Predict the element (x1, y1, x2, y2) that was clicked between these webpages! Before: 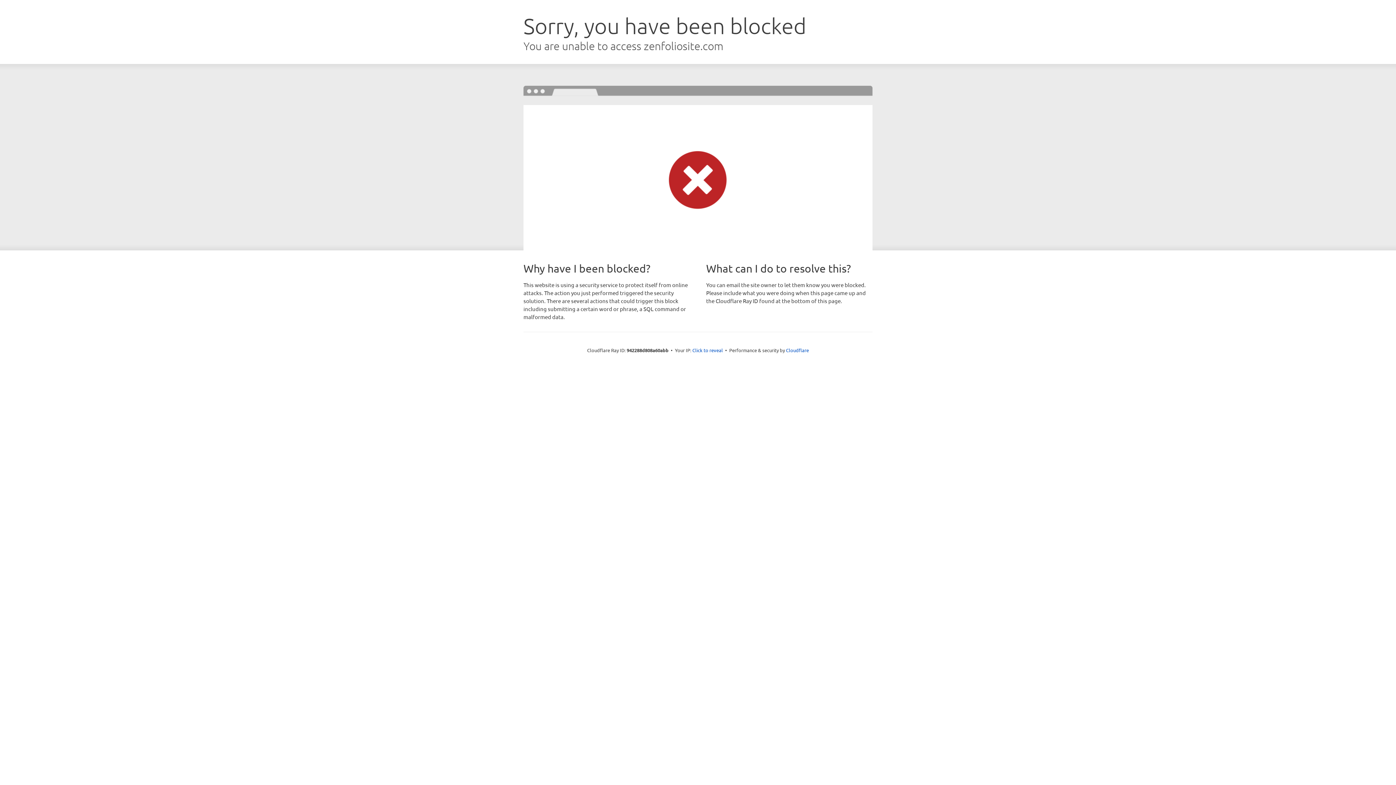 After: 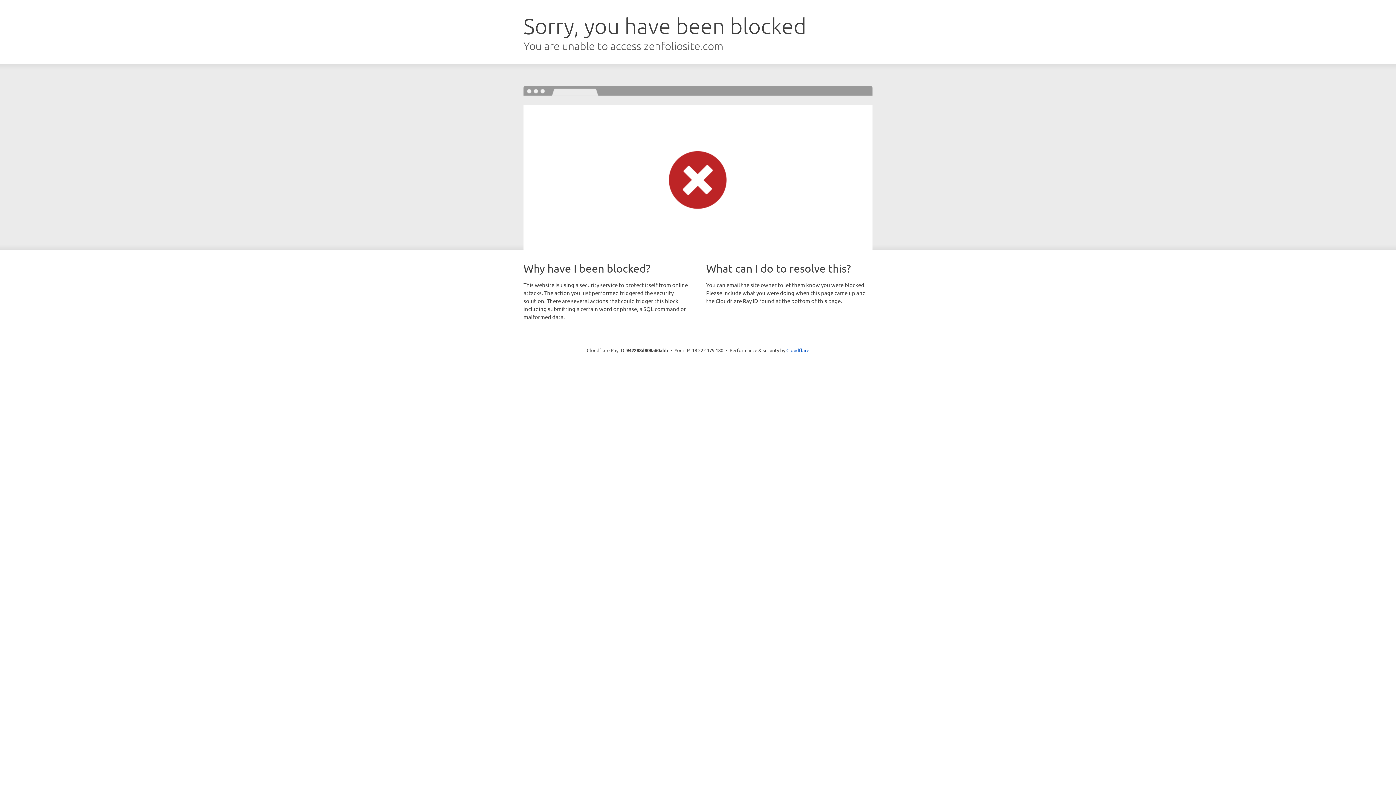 Action: bbox: (692, 346, 723, 353) label: Click to reveal